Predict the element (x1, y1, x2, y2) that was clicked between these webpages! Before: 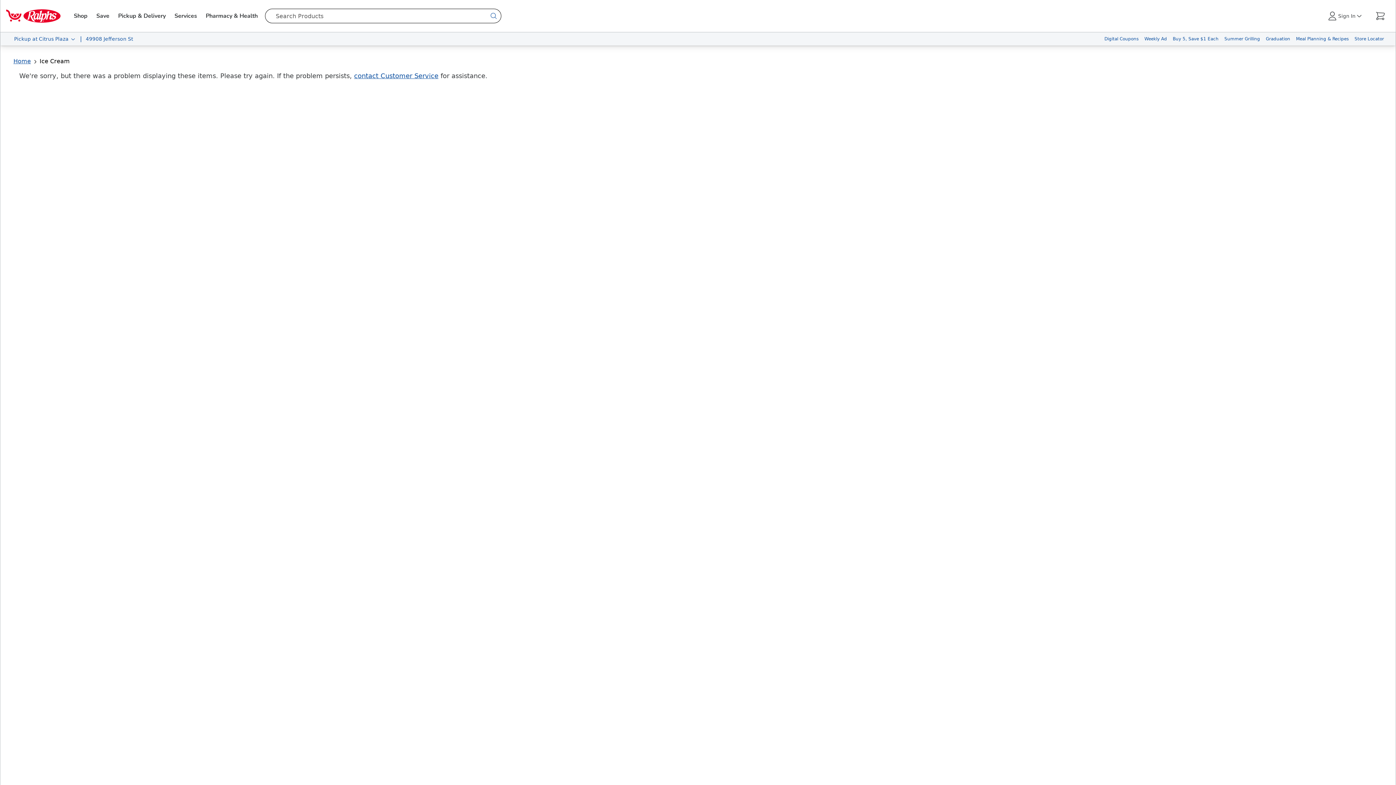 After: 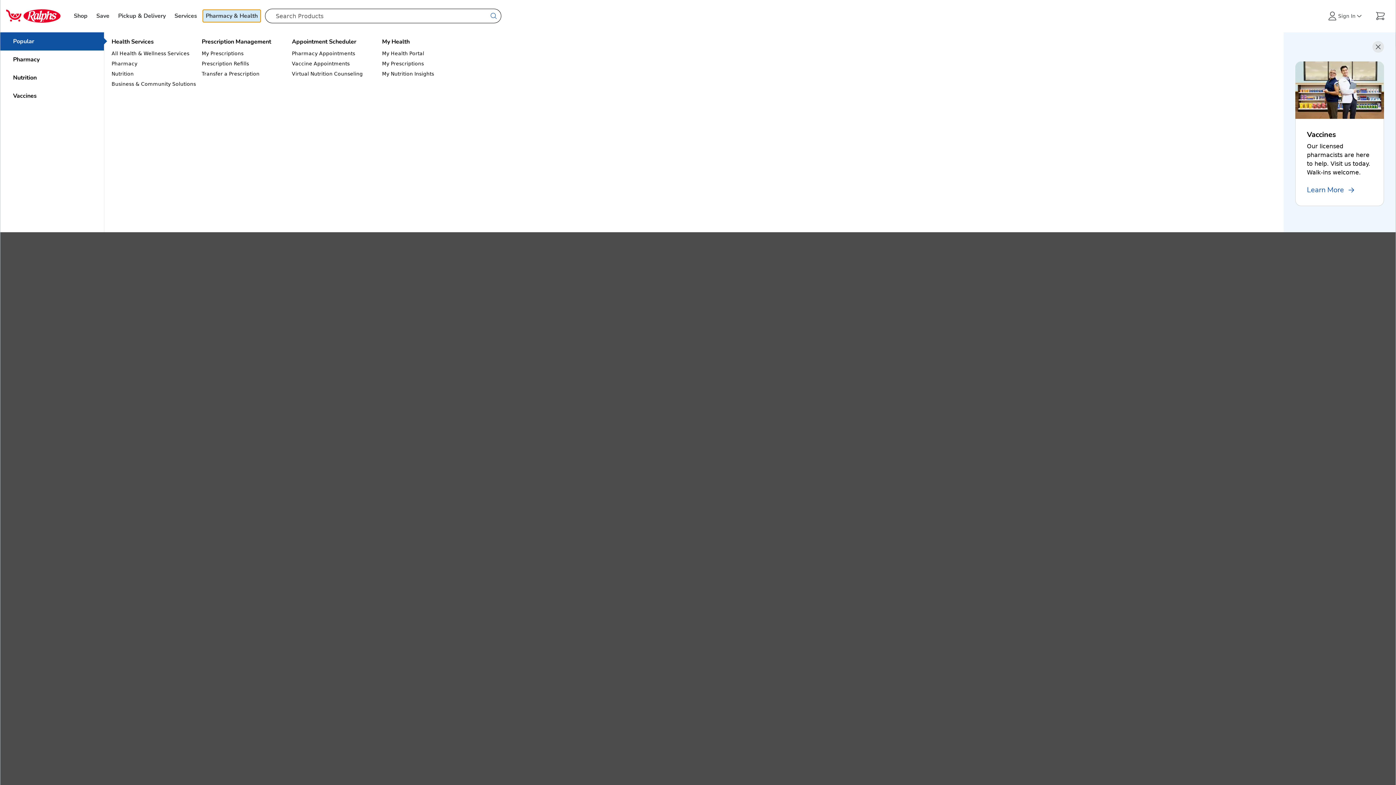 Action: label: Pharmacy & Health bbox: (202, 9, 260, 22)